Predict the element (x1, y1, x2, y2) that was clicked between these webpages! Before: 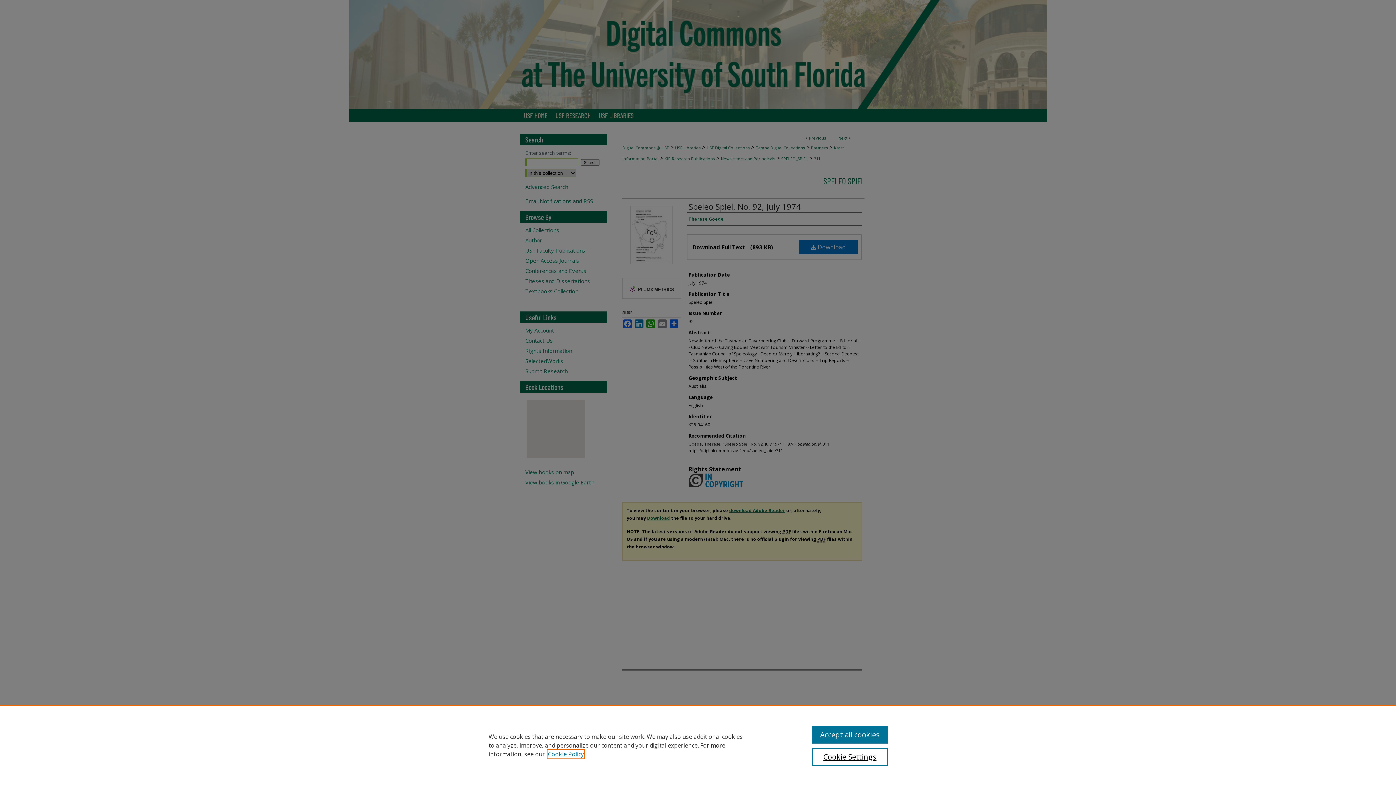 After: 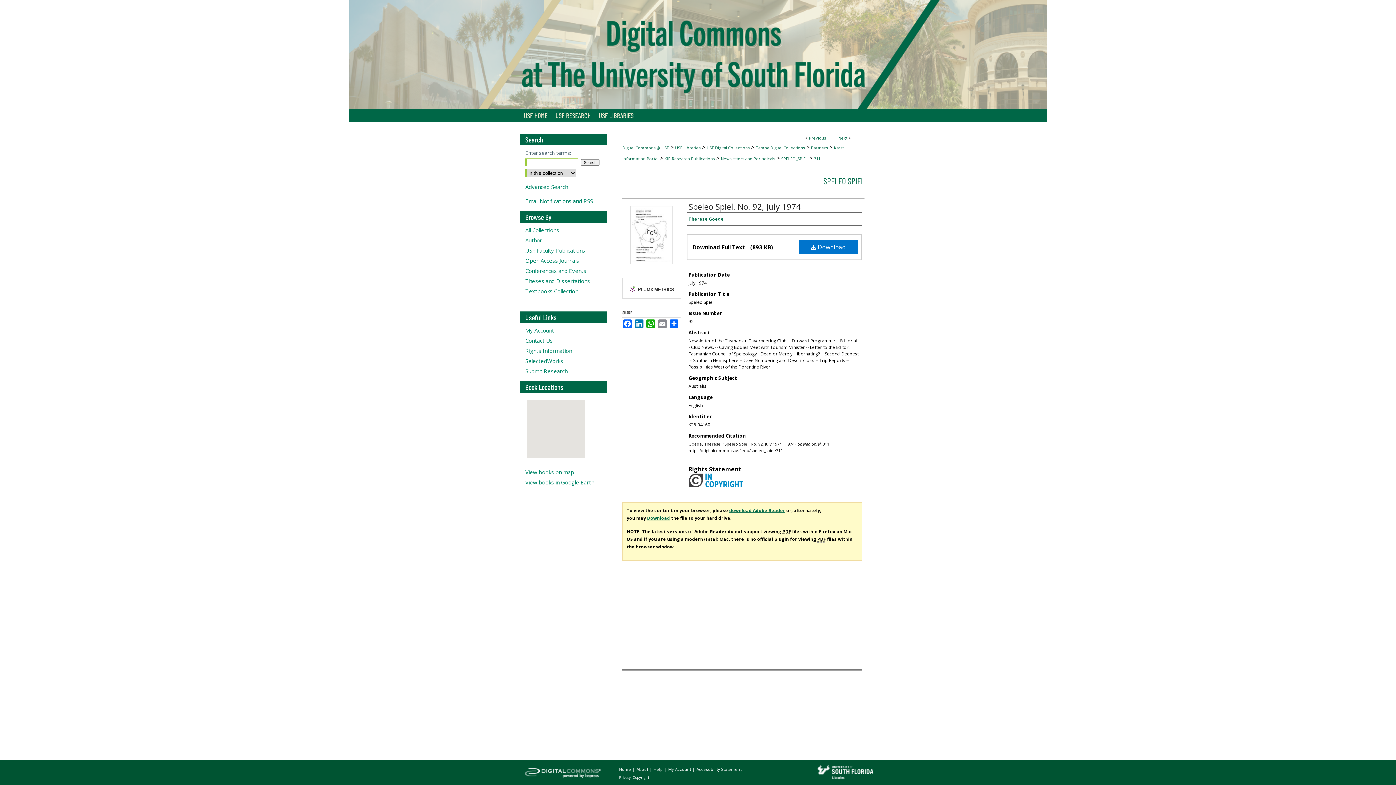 Action: bbox: (812, 726, 887, 744) label: Accept all cookies